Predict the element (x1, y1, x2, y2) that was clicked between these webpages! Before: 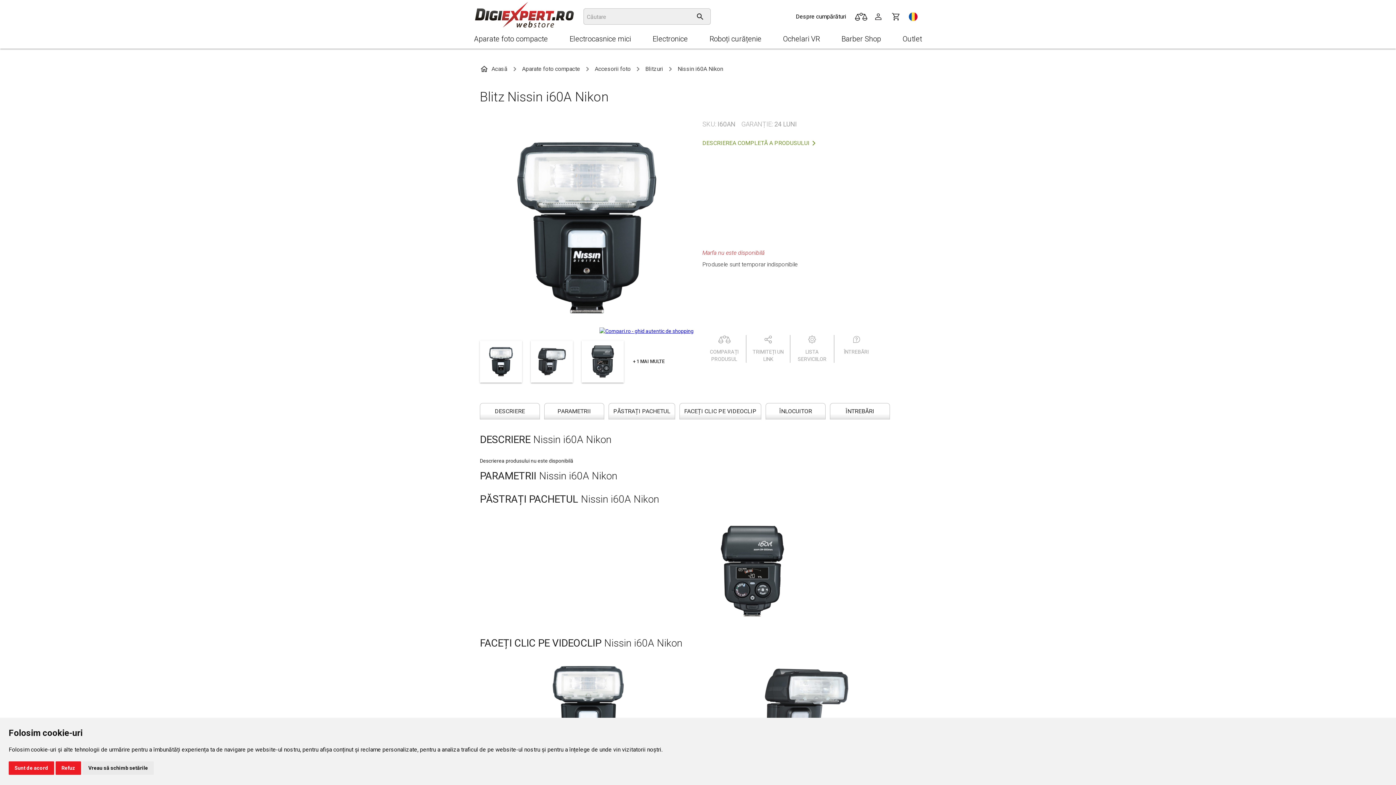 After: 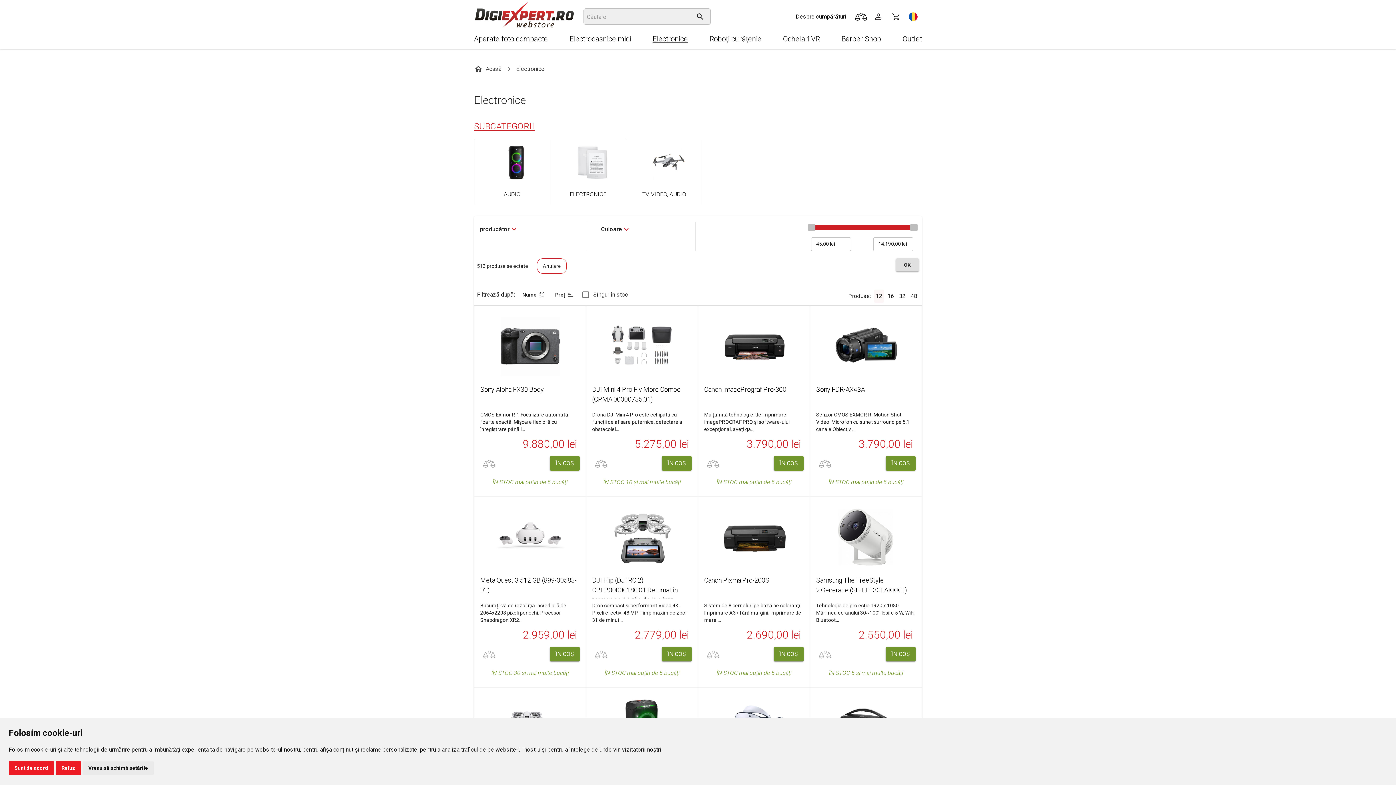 Action: label: Electronice bbox: (652, 34, 688, 43)